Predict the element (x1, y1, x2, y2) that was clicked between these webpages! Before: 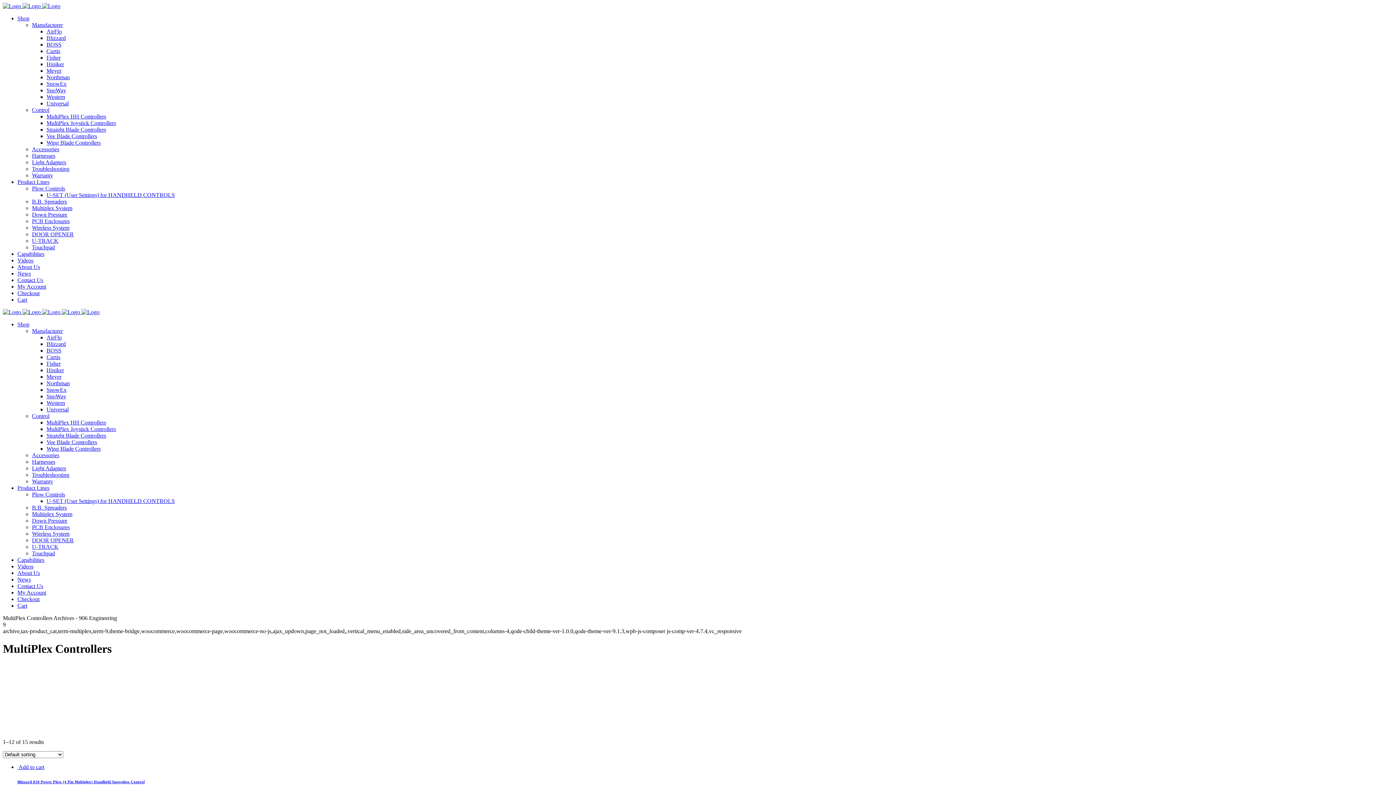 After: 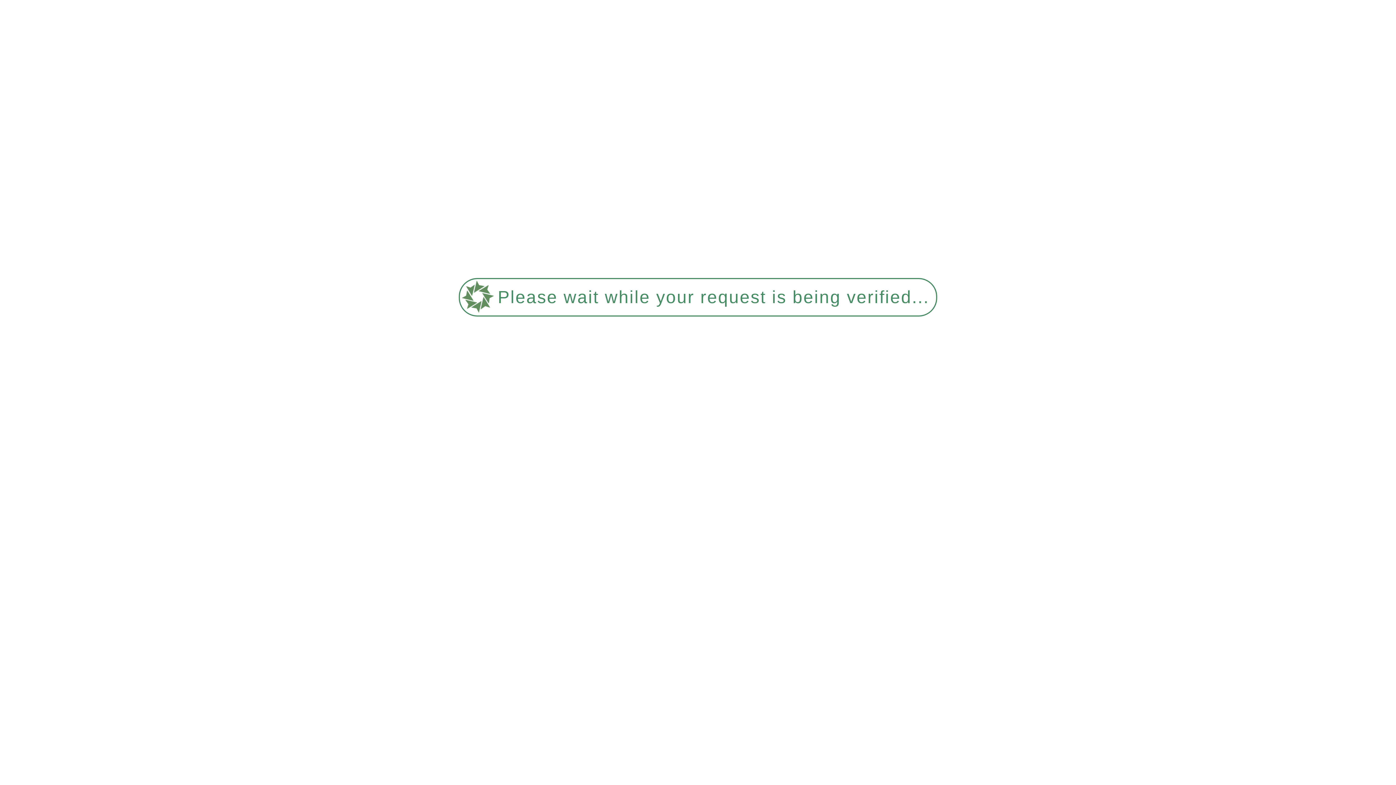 Action: label: Touchpad bbox: (32, 550, 54, 556)